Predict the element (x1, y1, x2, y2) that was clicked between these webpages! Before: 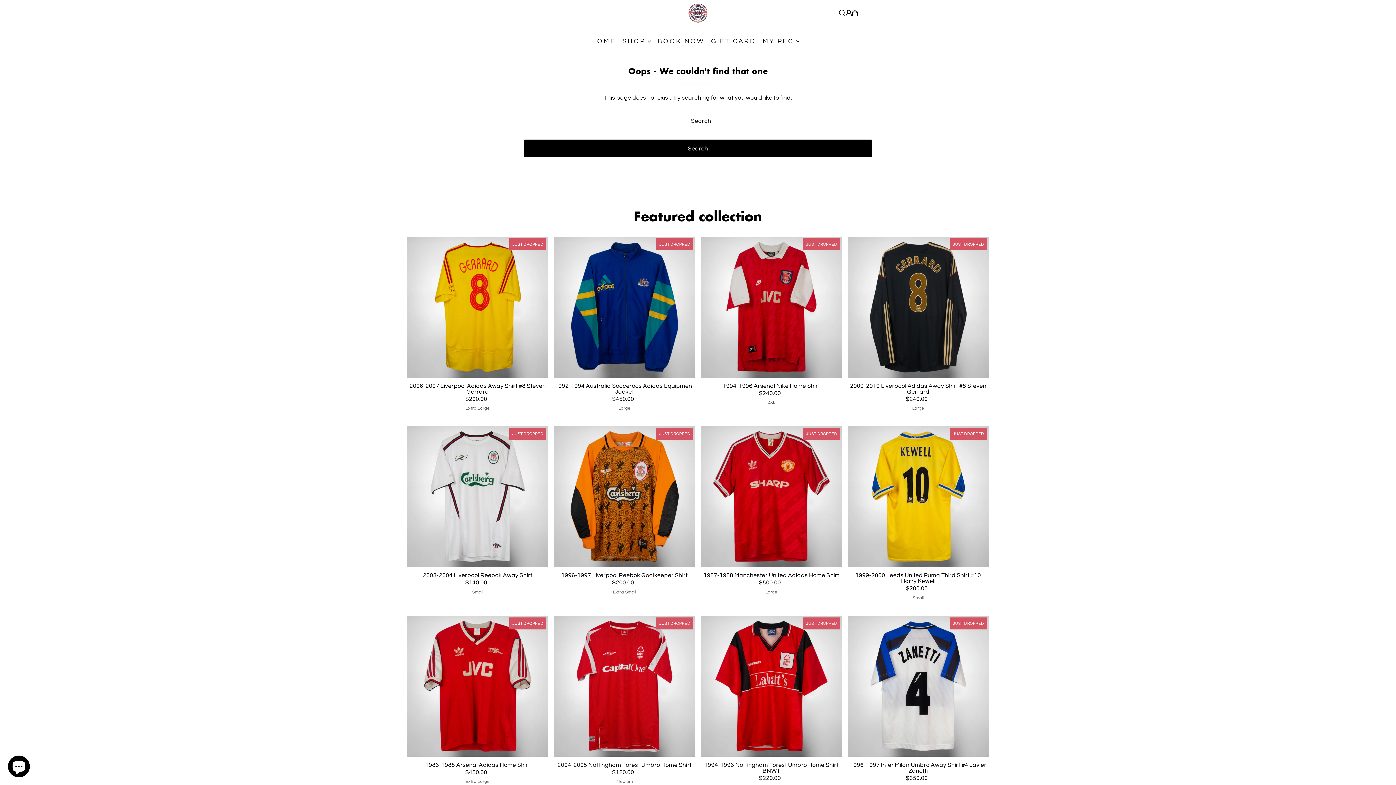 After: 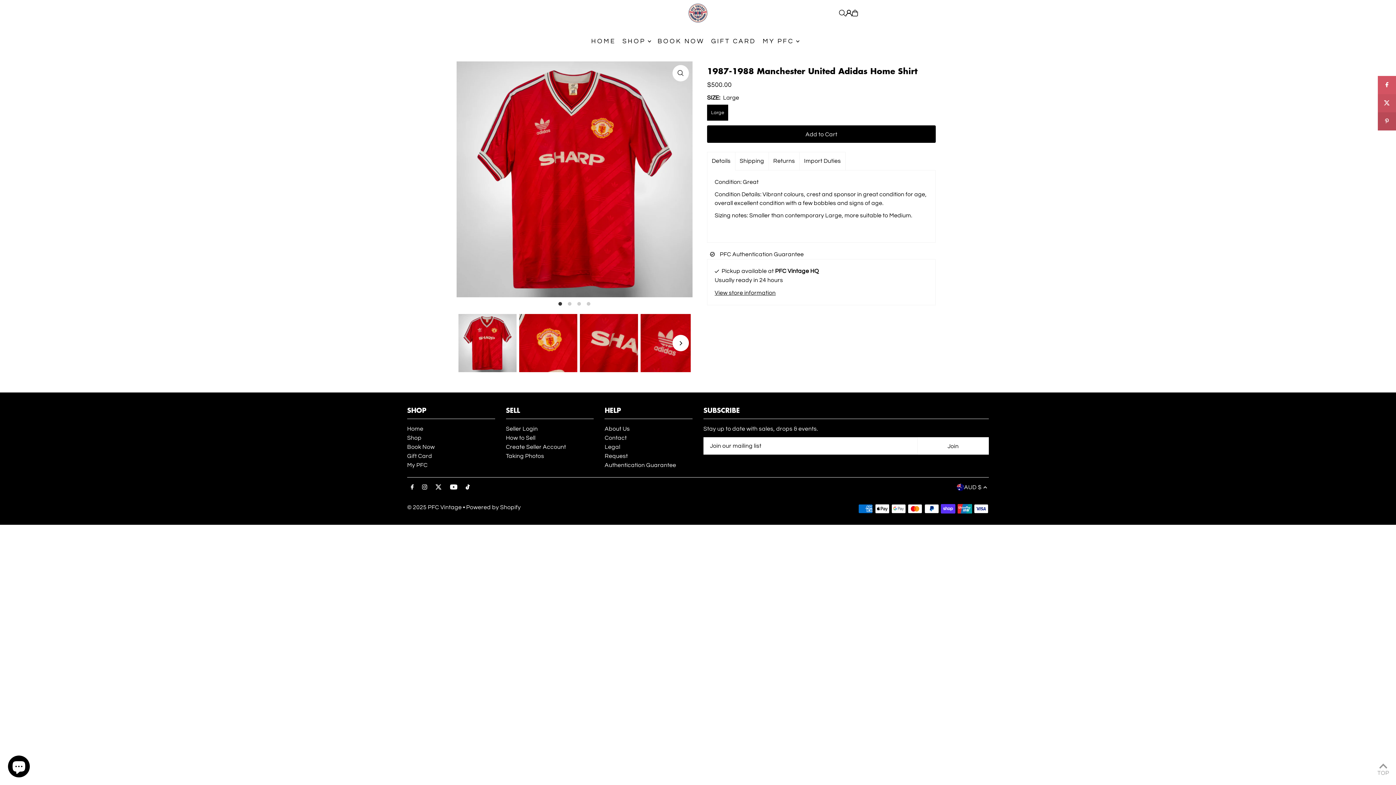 Action: bbox: (701, 426, 842, 567)